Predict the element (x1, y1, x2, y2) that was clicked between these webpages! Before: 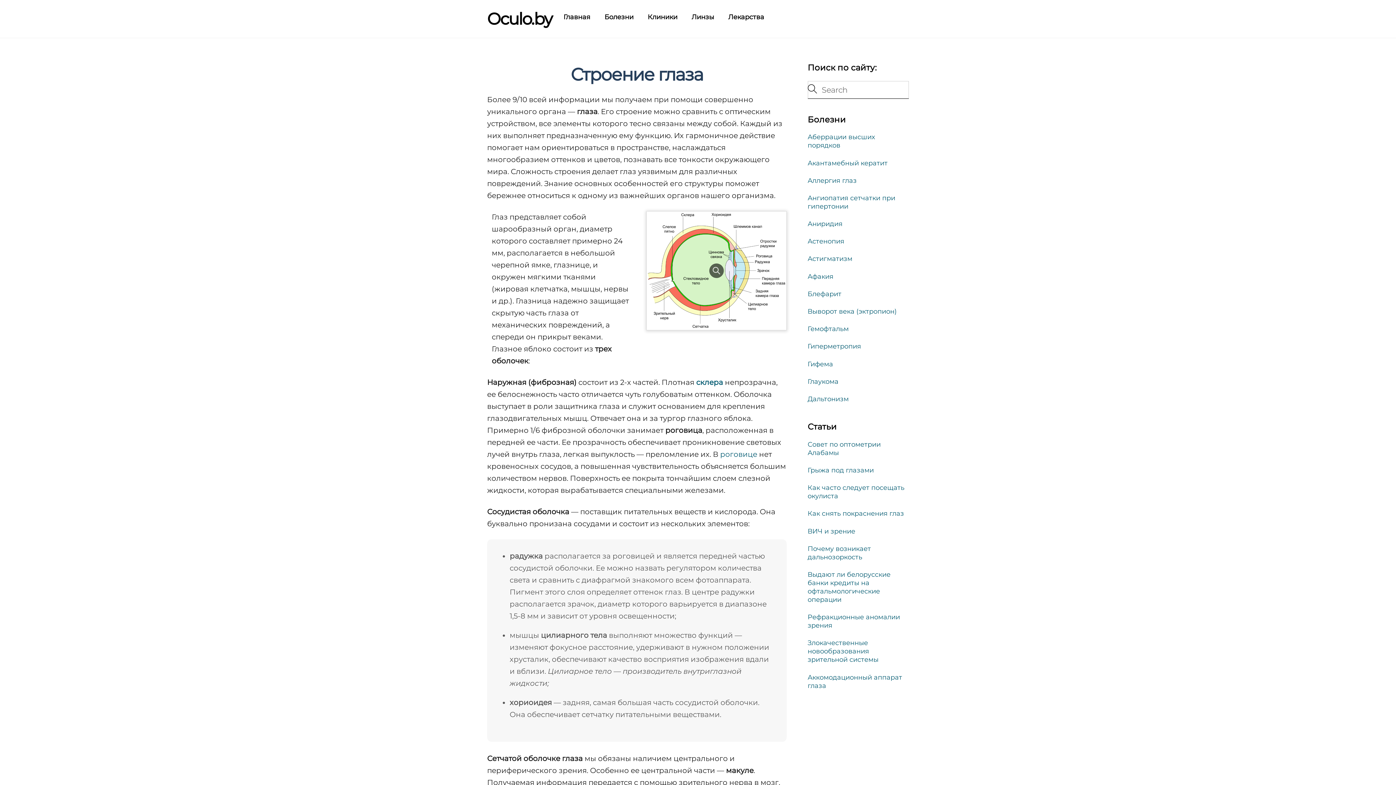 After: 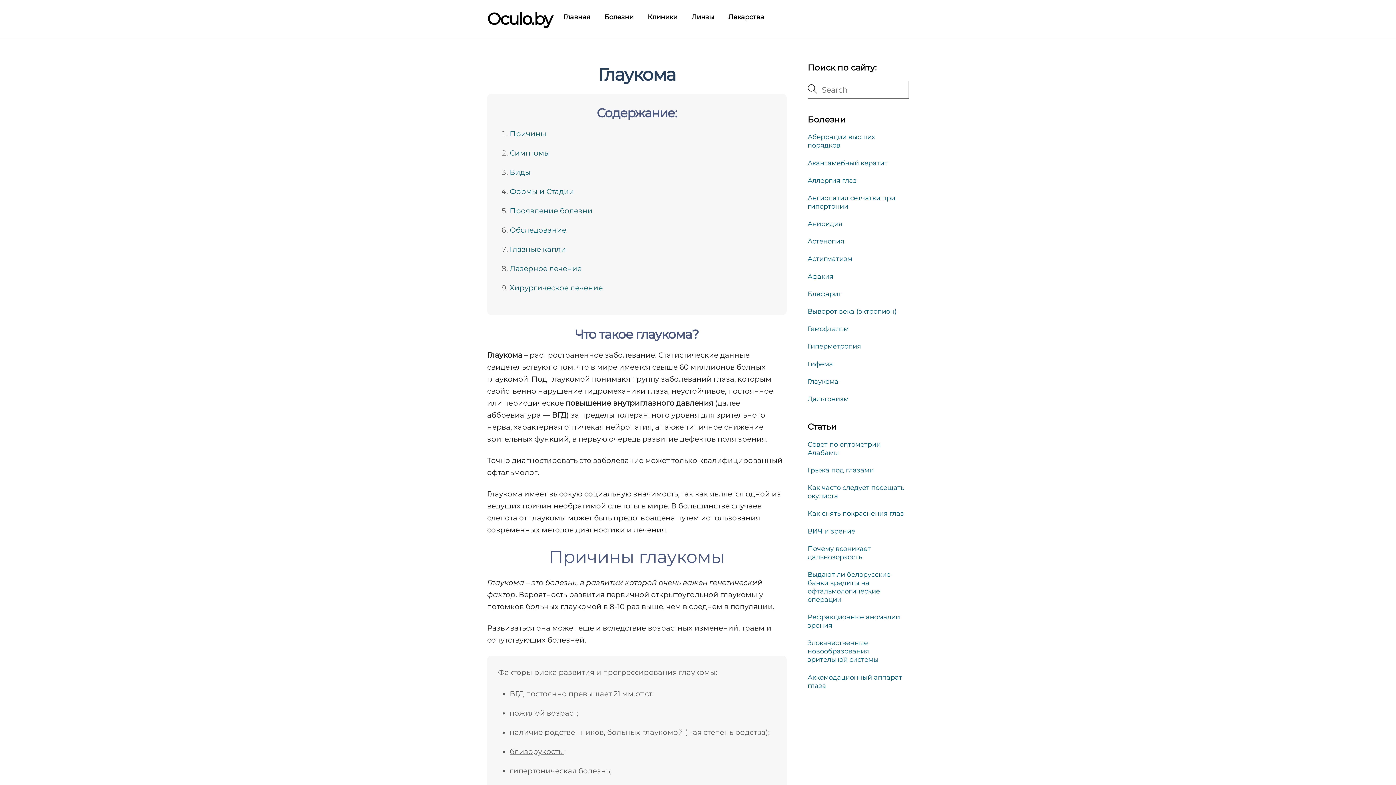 Action: bbox: (807, 377, 909, 386) label: Глаукома